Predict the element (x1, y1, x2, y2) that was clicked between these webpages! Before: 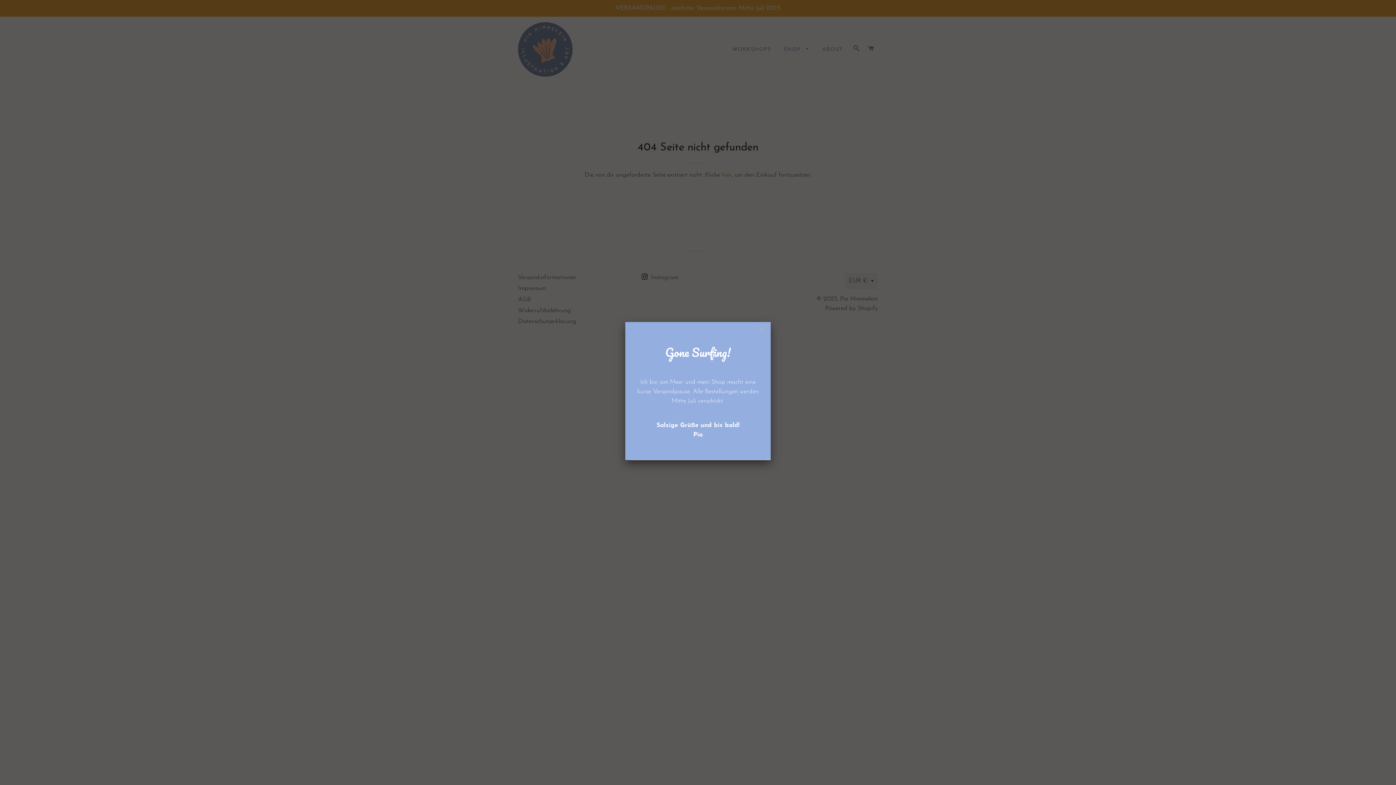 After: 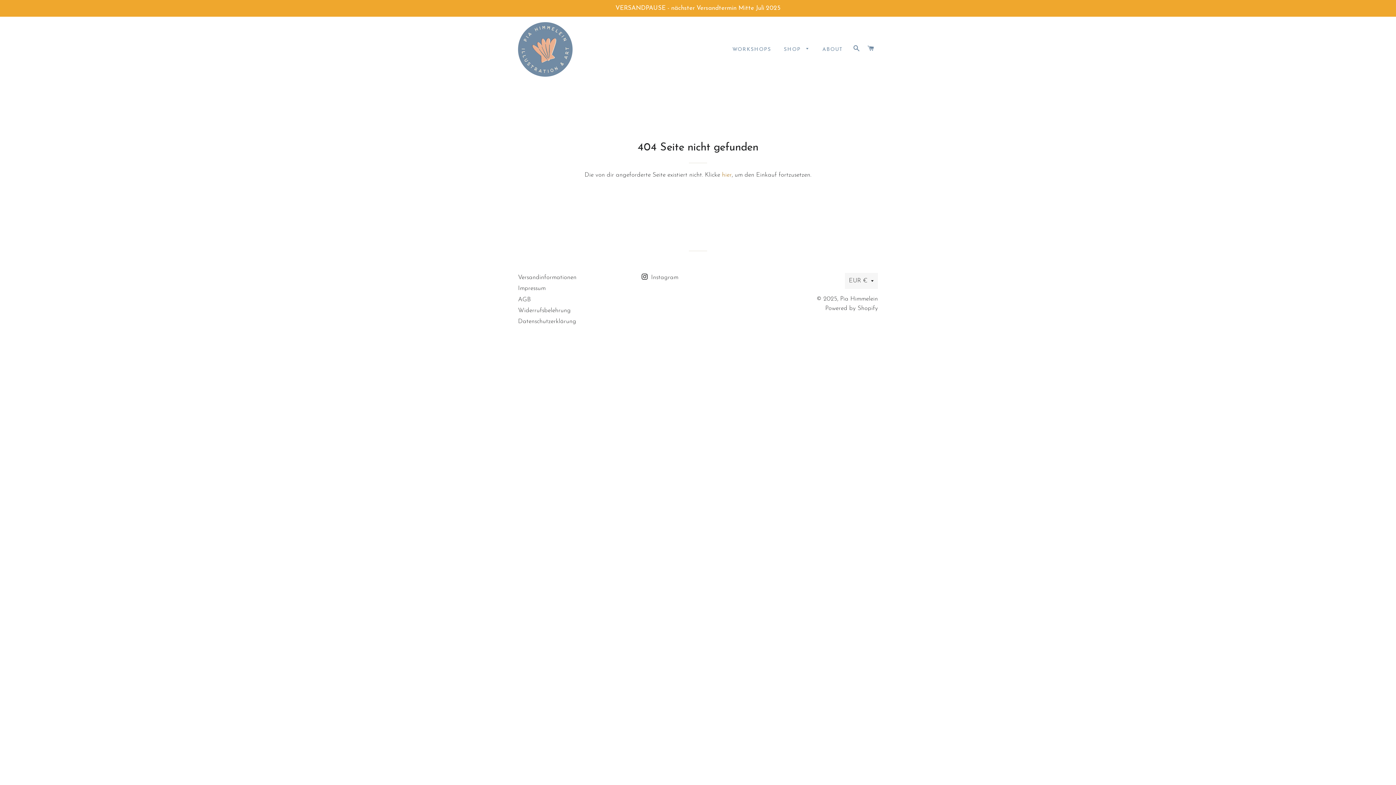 Action: bbox: (754, 322, 771, 337)